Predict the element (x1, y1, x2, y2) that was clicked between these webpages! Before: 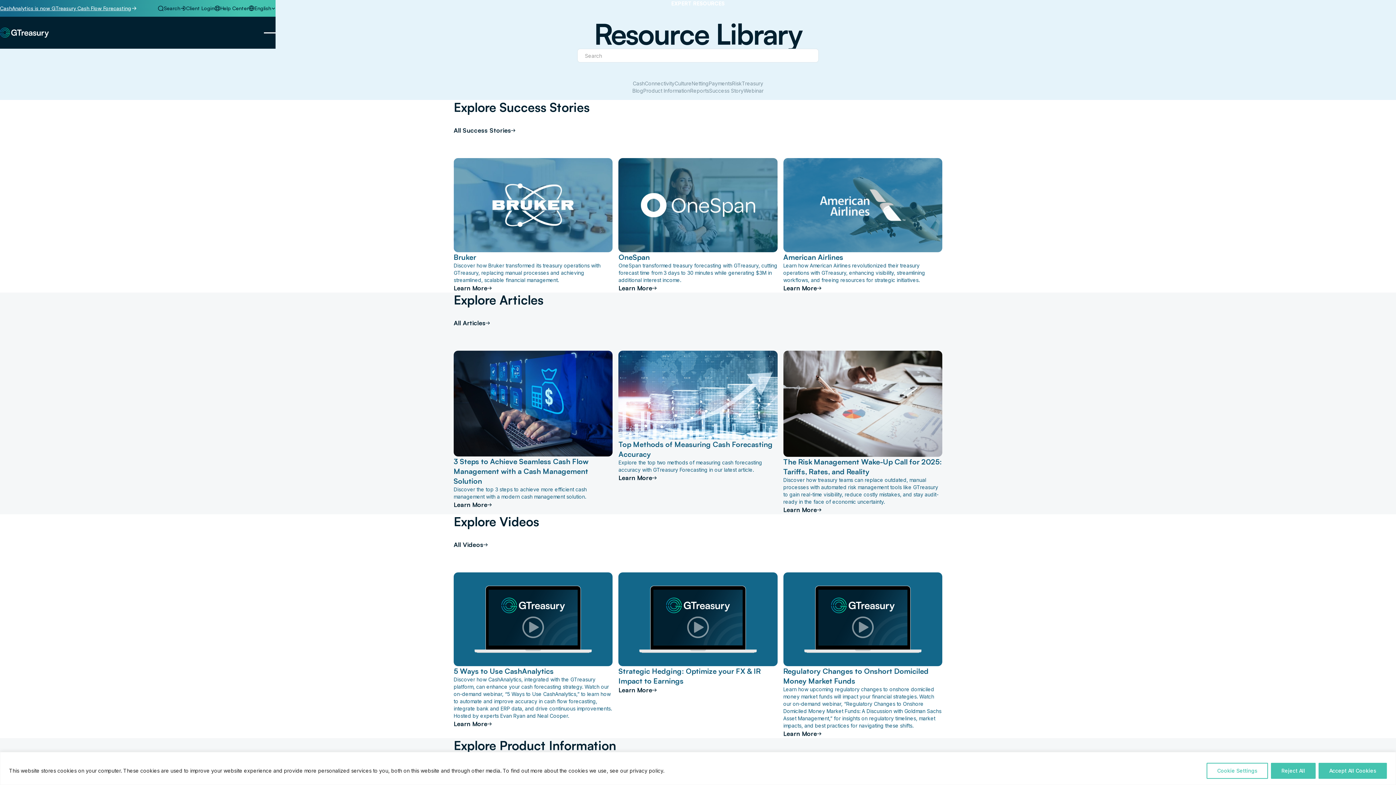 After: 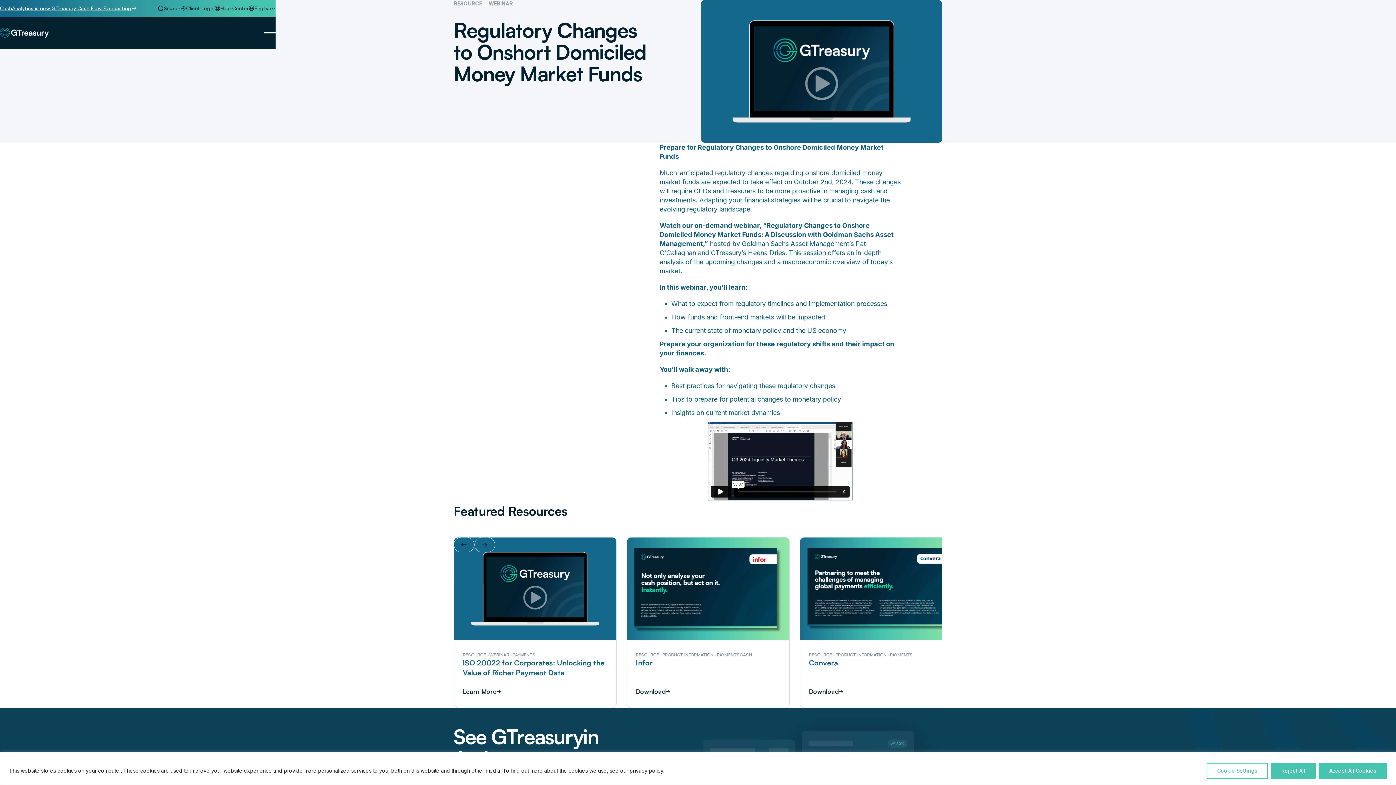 Action: bbox: (783, 729, 821, 738) label: Learn More